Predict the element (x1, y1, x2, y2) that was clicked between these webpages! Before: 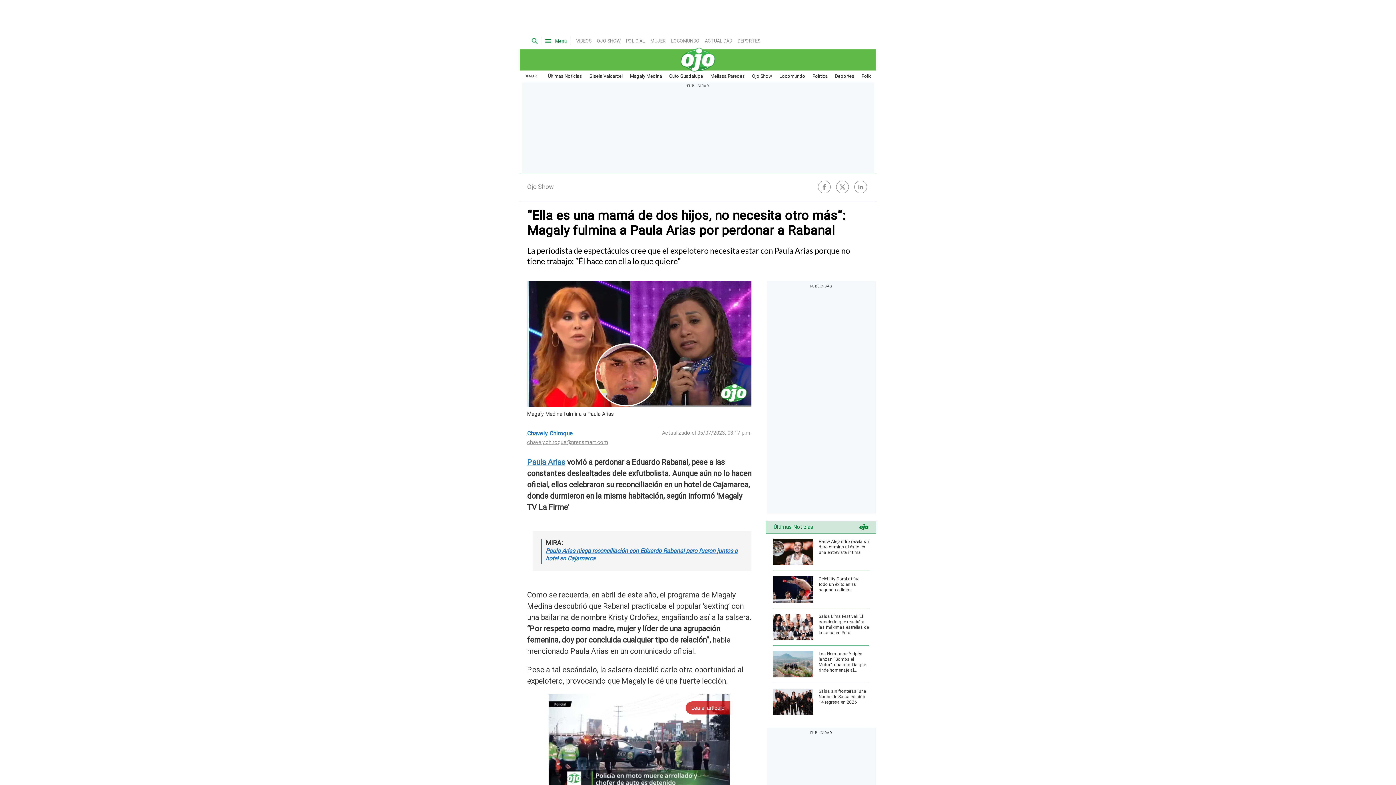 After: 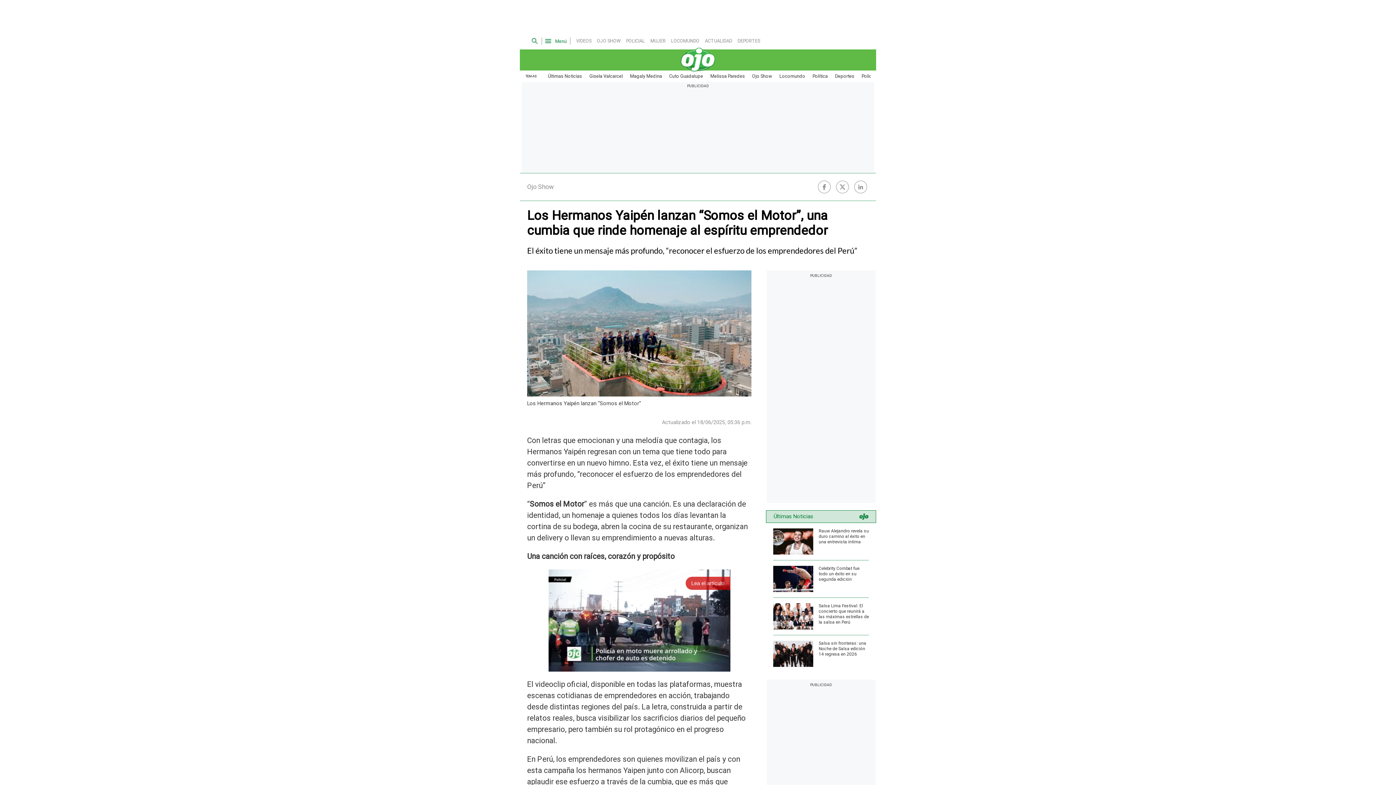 Action: bbox: (773, 651, 869, 677) label: Los Hermanos Yaipén lanzan “Somos el Motor”, una cumbia que rinde homenaje al espíritu emprendedor